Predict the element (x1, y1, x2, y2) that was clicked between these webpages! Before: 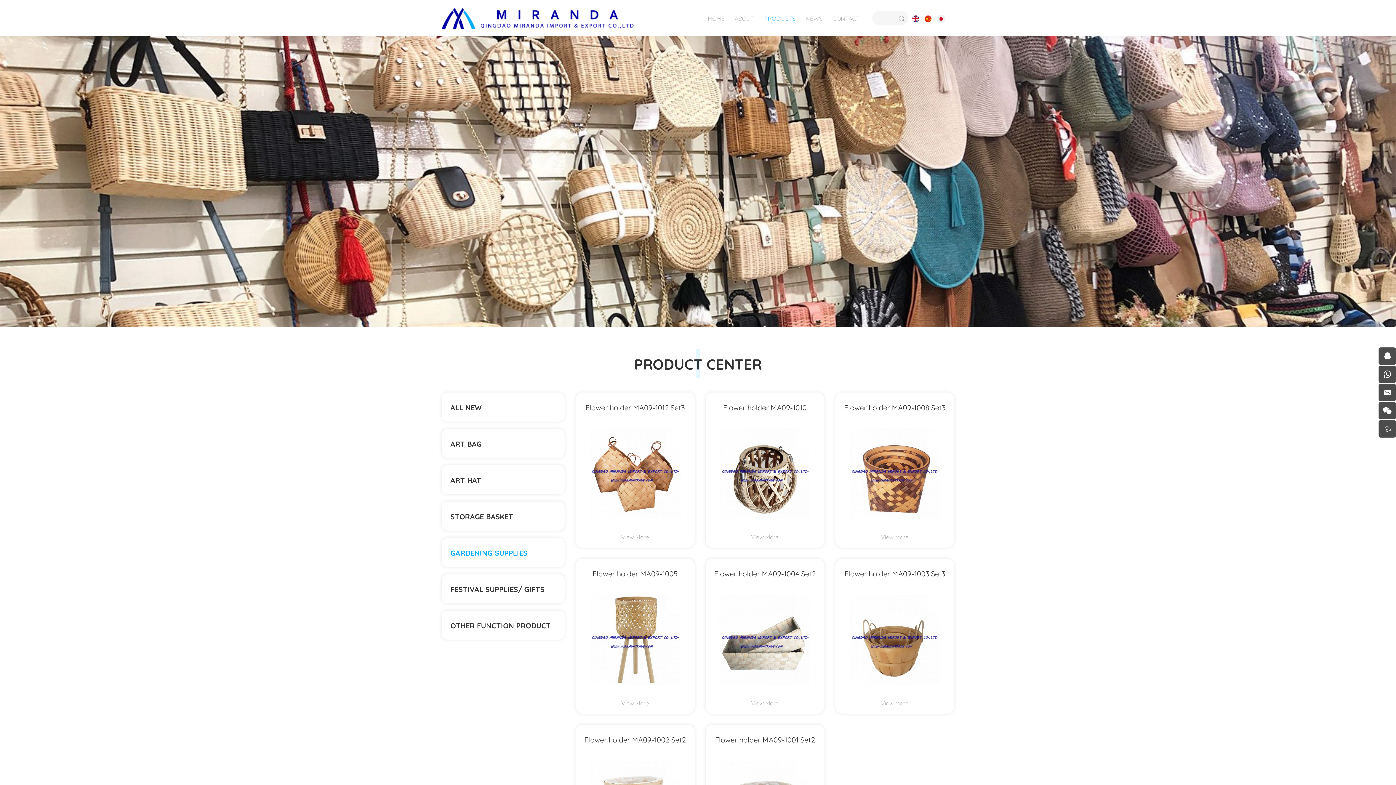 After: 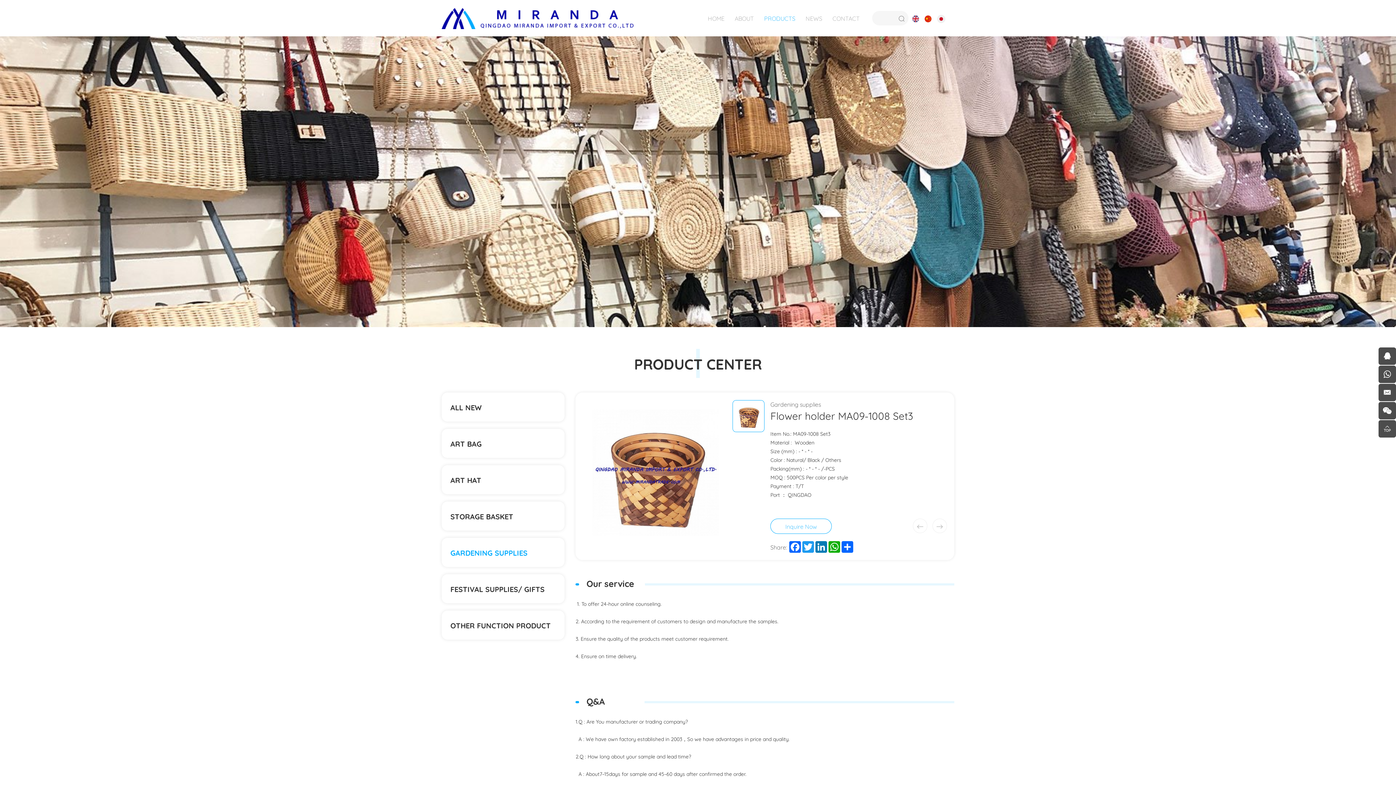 Action: label: Flower holder MA09-1008 Set3
View More bbox: (835, 392, 954, 548)